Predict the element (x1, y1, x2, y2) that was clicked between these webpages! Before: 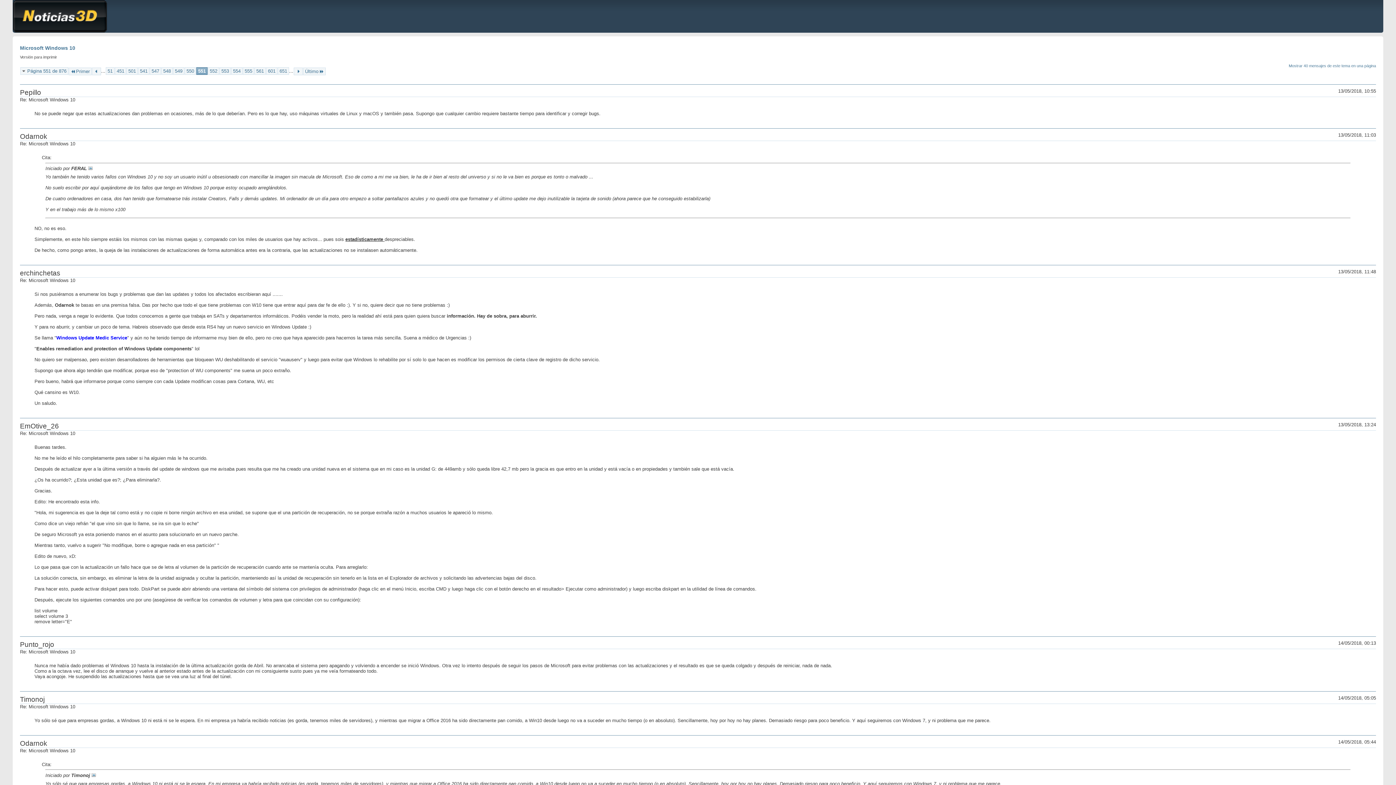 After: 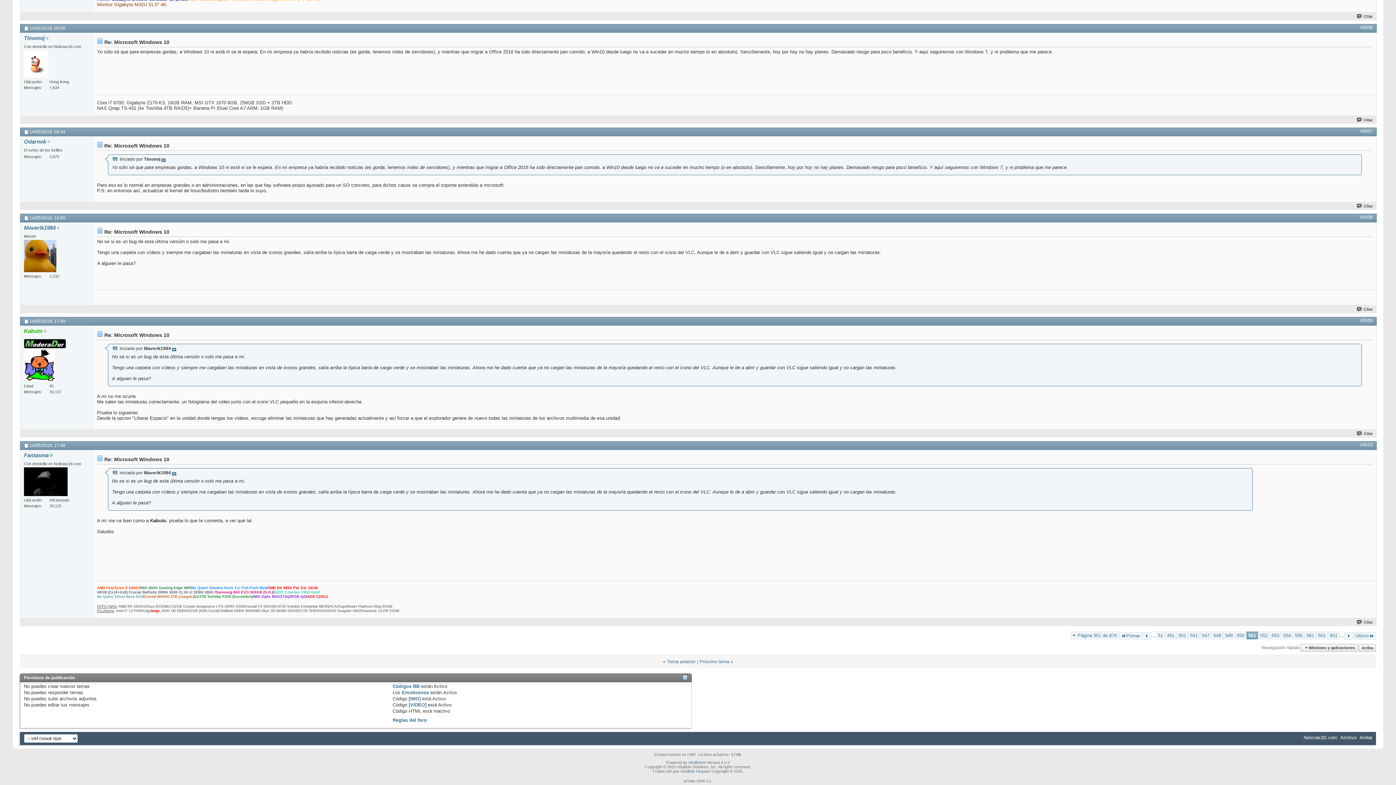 Action: bbox: (91, 773, 96, 778)